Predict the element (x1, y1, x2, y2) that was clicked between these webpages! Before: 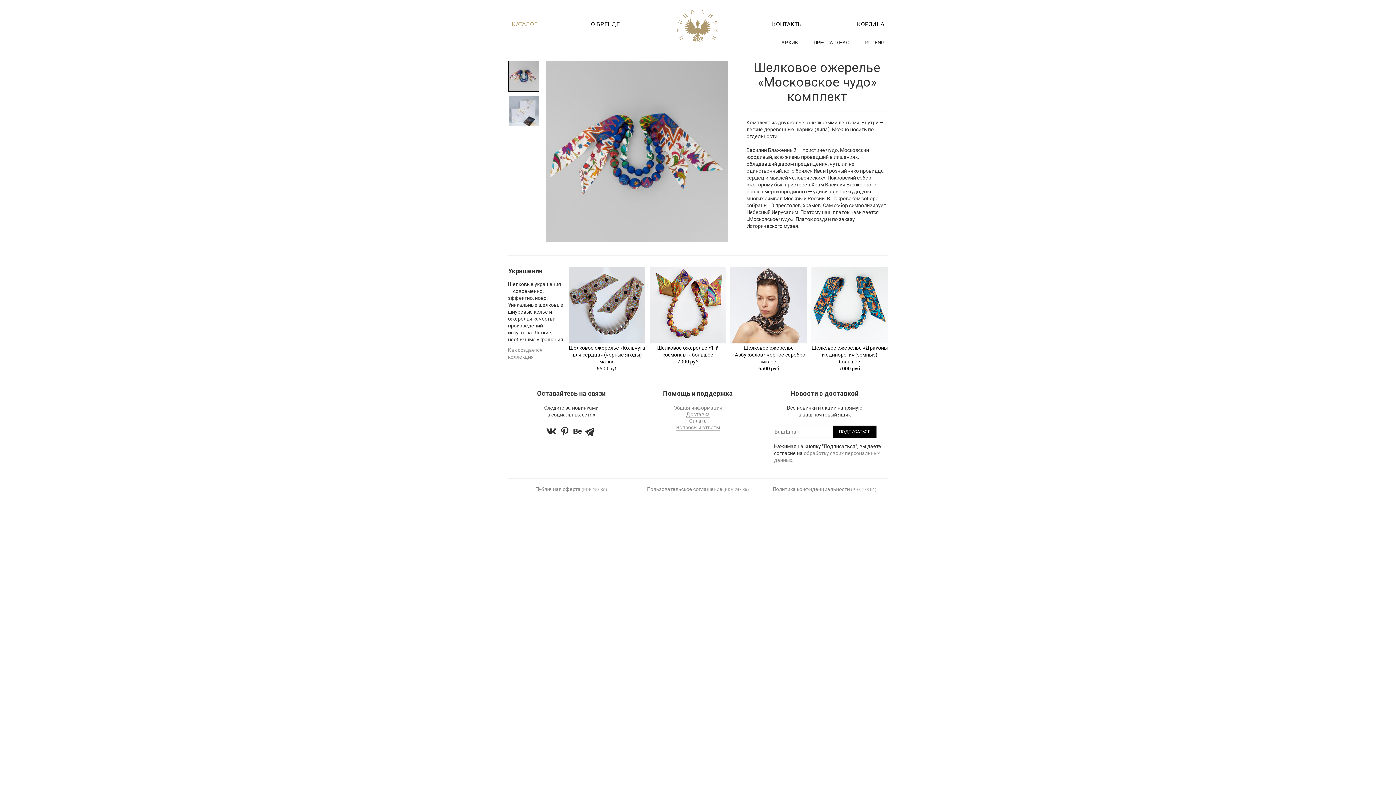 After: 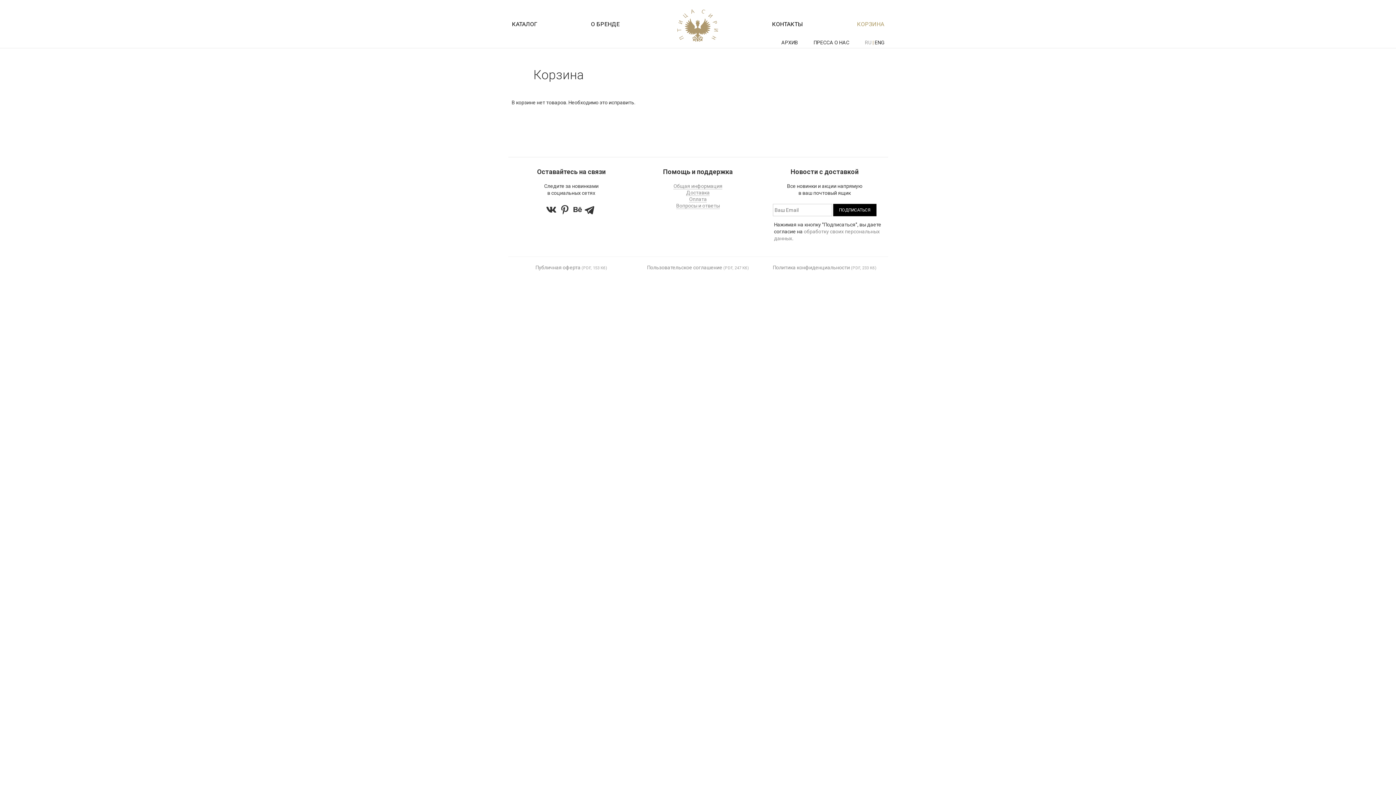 Action: label: КОРЗИНА bbox: (857, 20, 884, 27)